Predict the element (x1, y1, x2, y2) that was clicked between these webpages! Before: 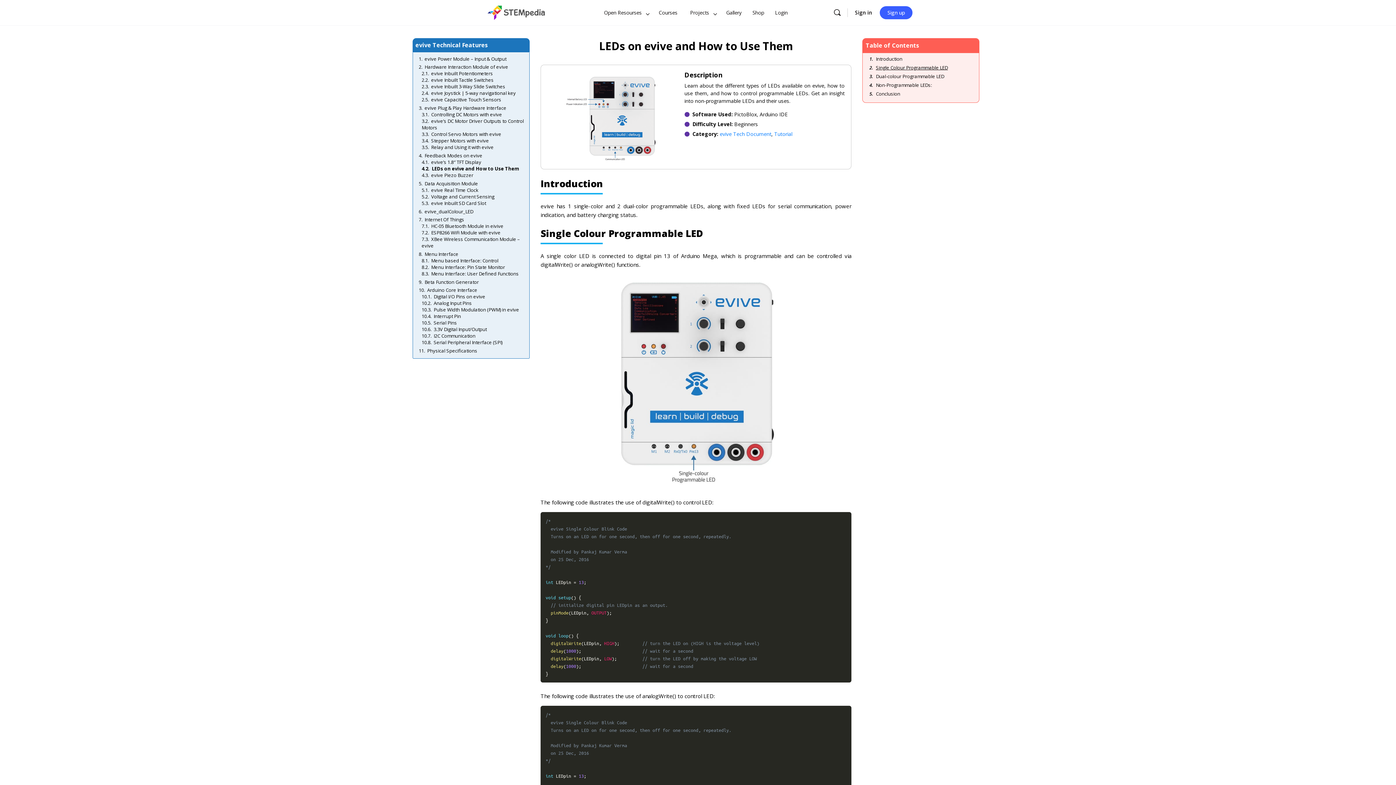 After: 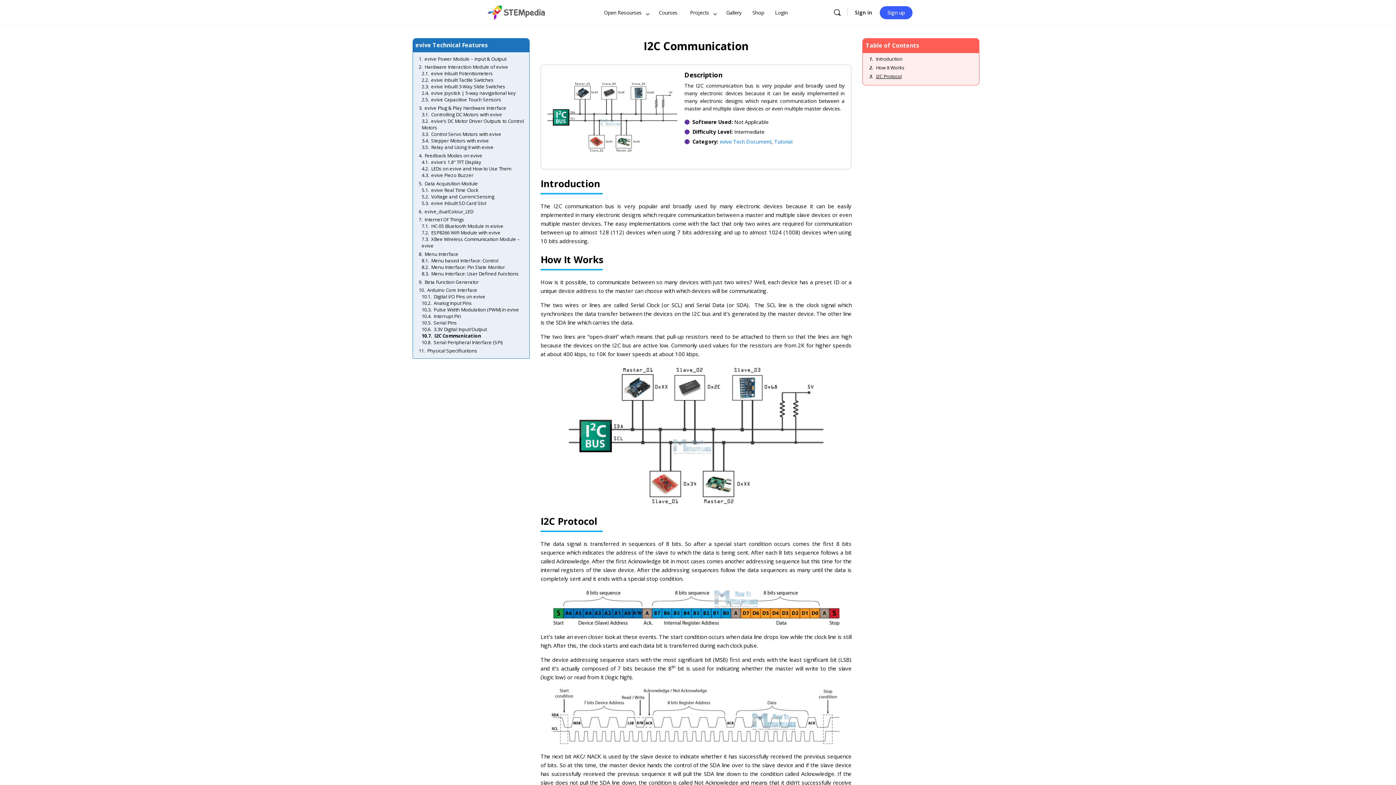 Action: label: I2C Communication bbox: (433, 332, 475, 339)